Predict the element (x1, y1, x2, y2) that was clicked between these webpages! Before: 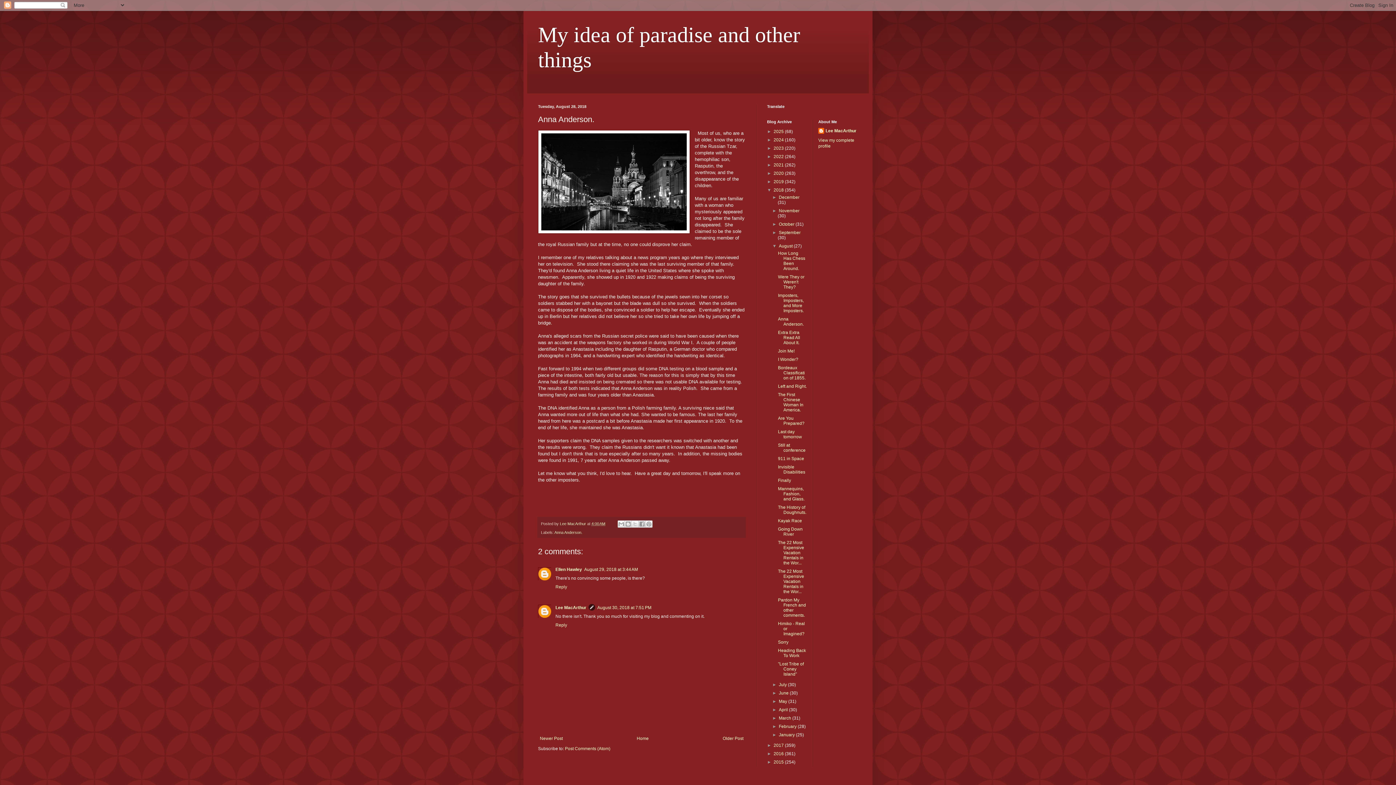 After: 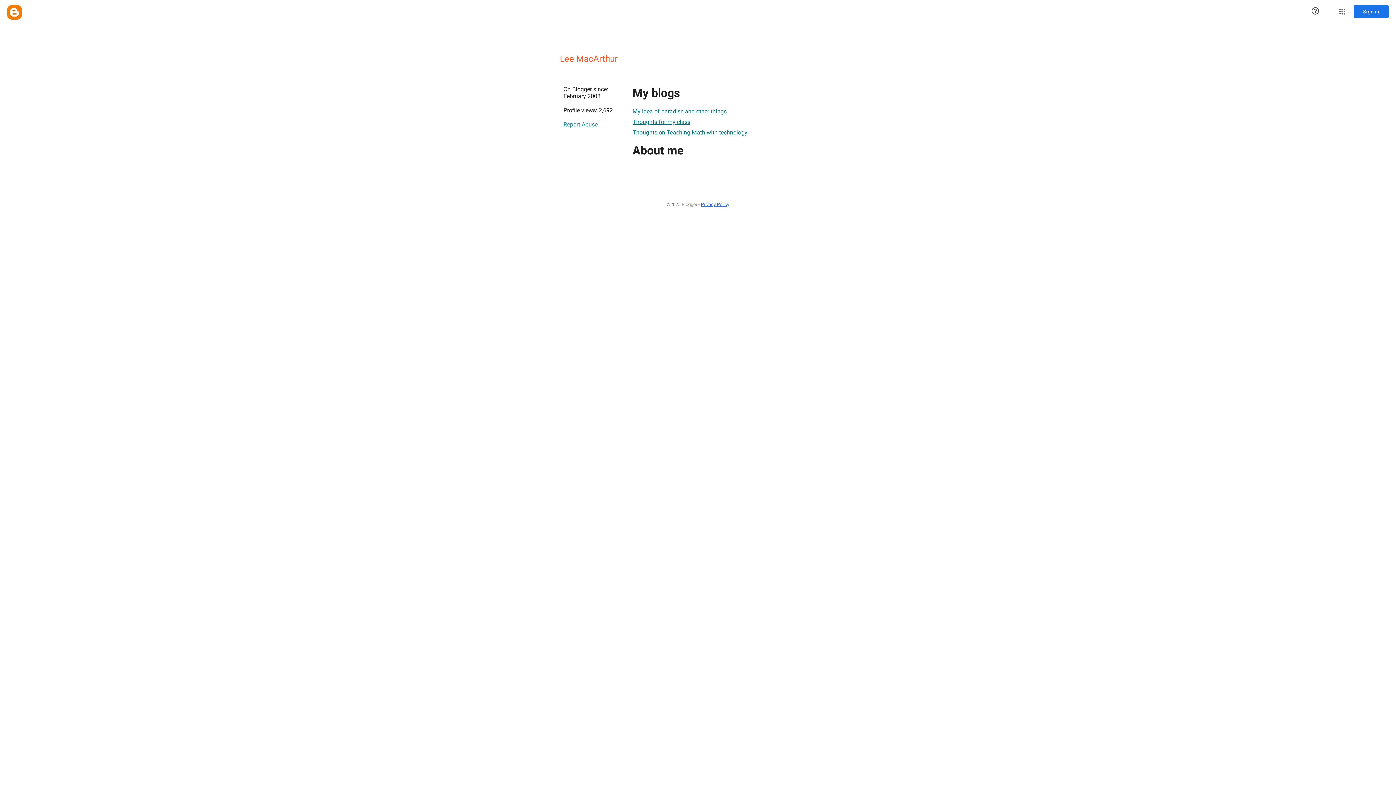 Action: label: Lee MacArthur bbox: (818, 128, 856, 135)